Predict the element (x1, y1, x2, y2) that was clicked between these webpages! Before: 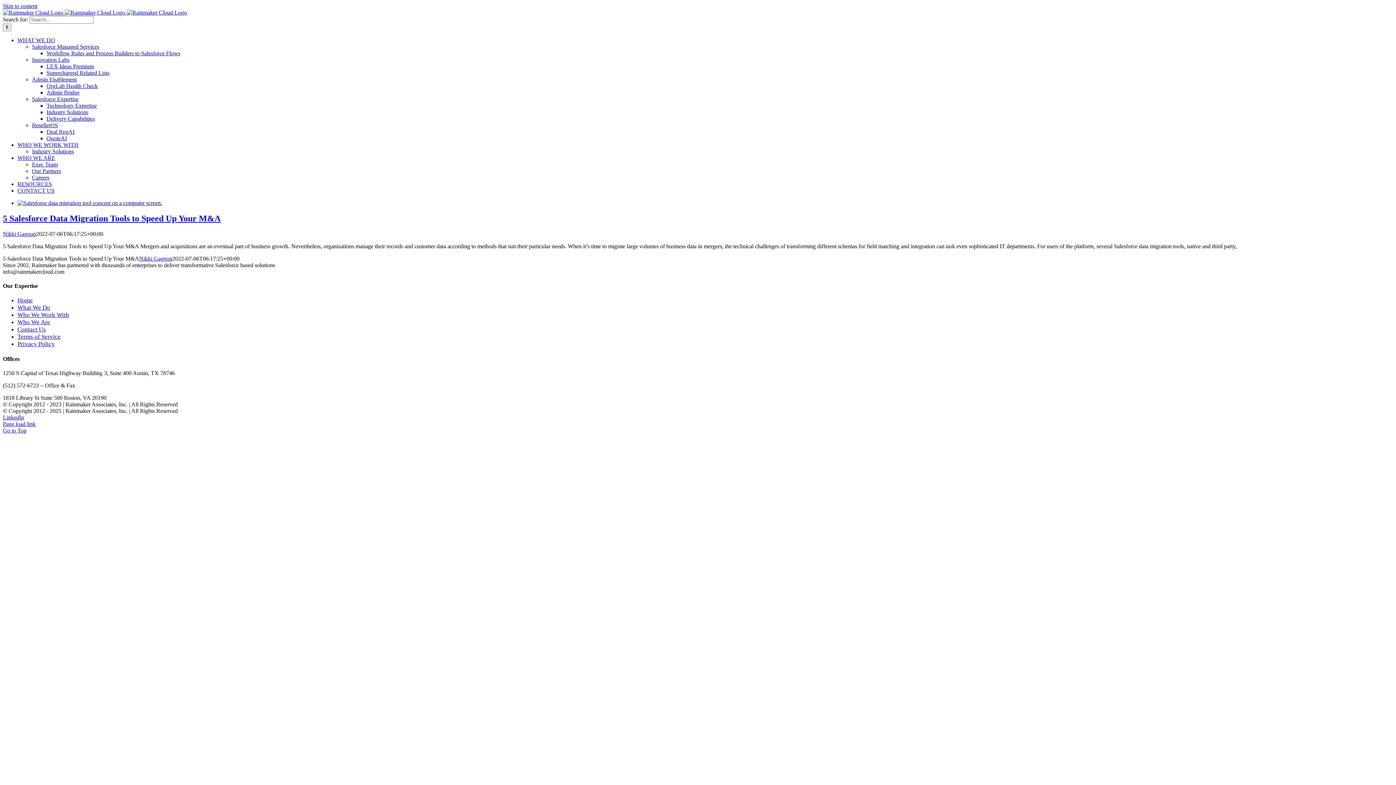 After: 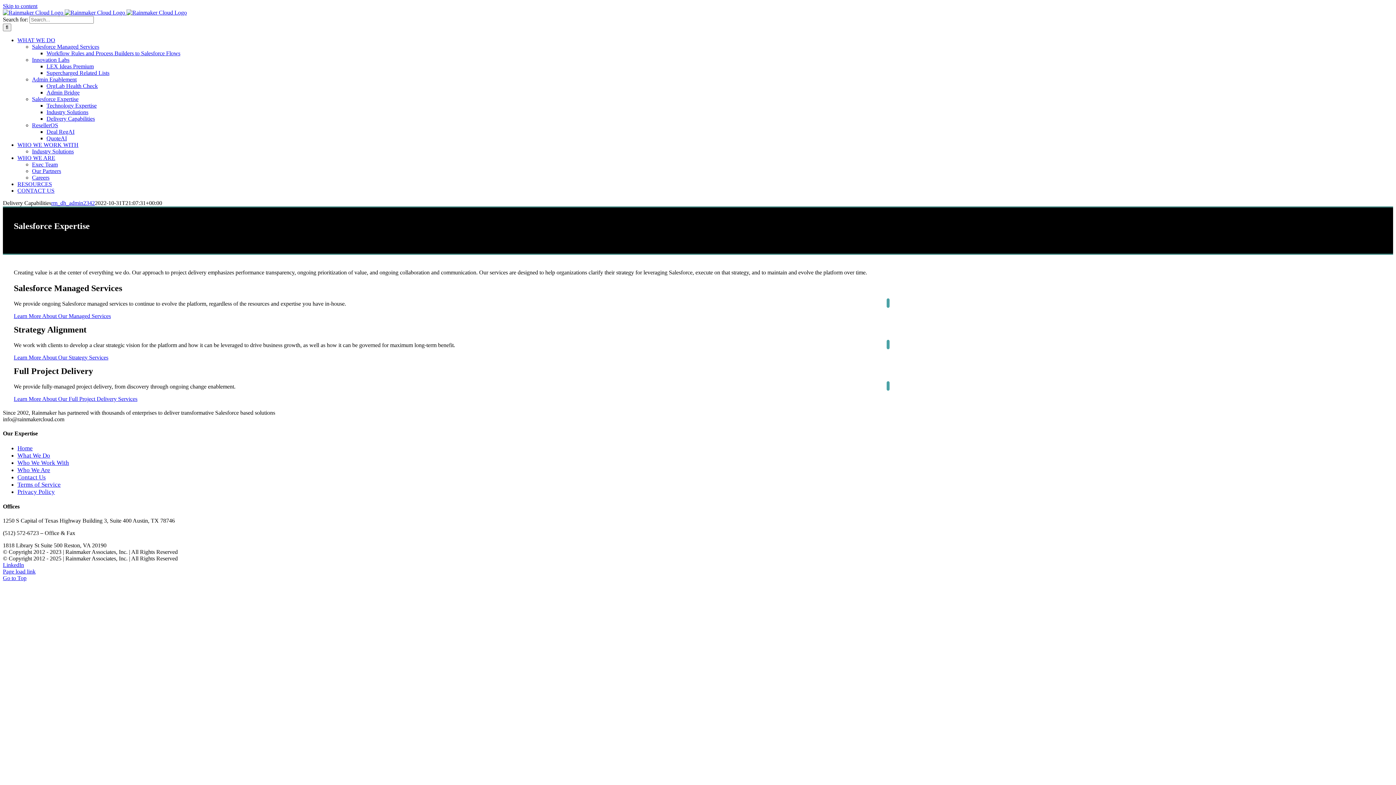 Action: bbox: (32, 96, 78, 102) label: Salesforce Expertise